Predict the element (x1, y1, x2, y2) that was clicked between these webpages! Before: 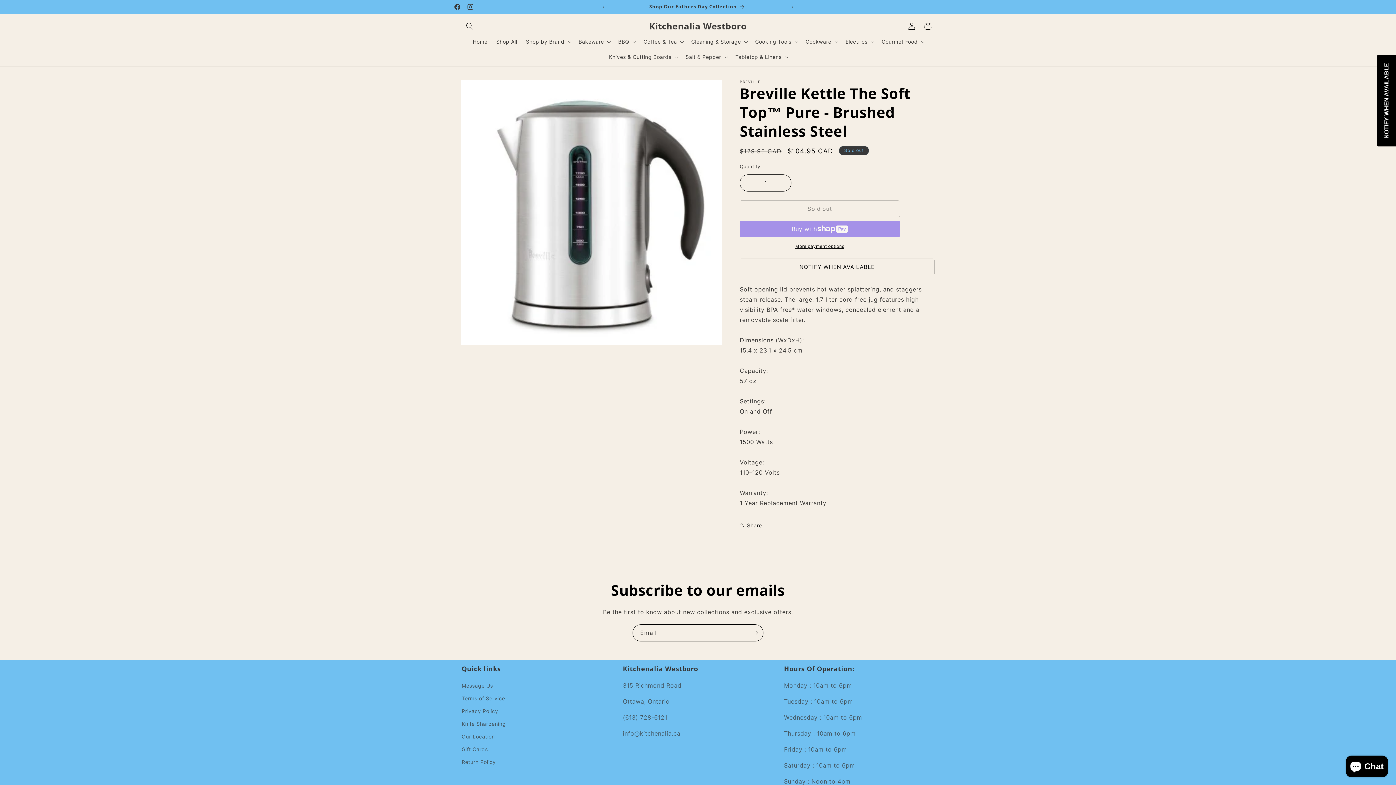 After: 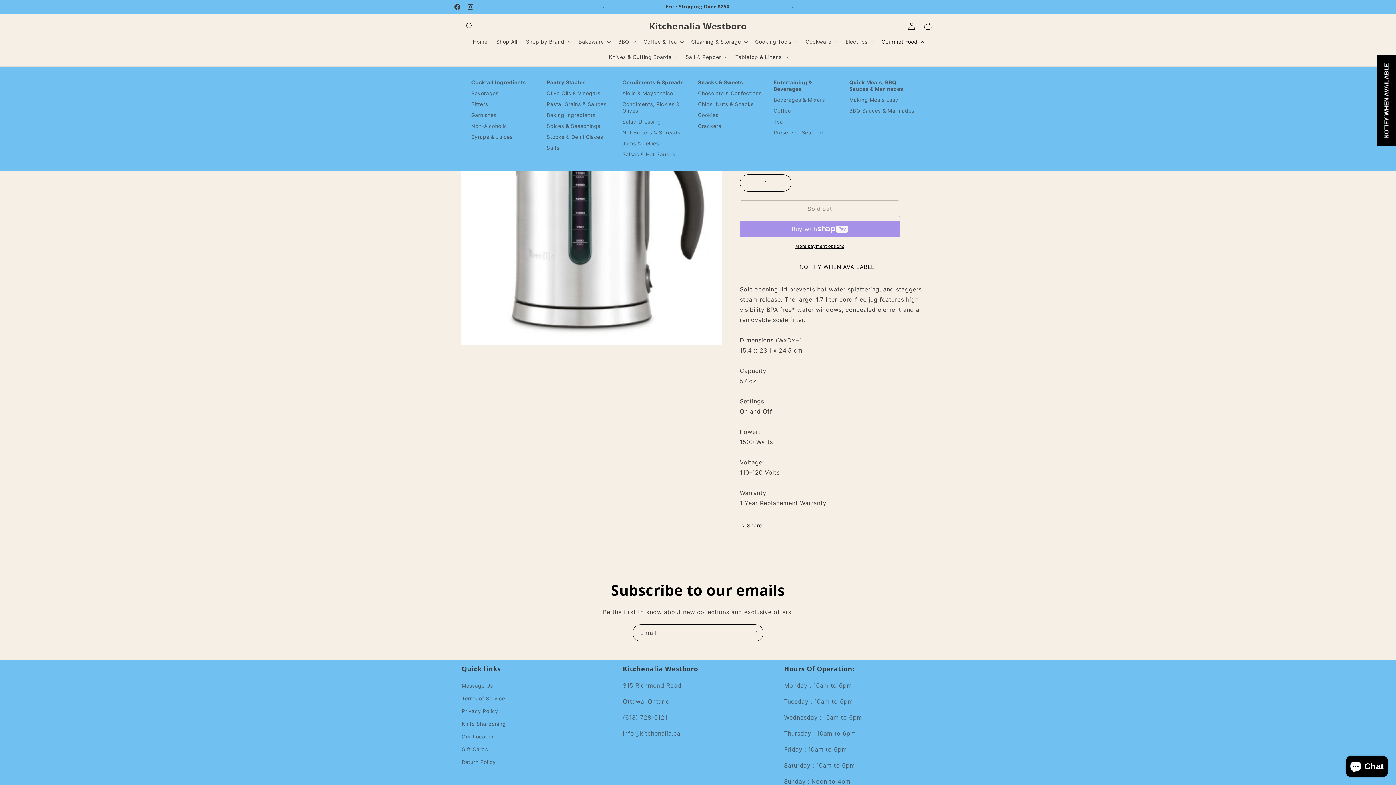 Action: label: Gourmet Food bbox: (877, 34, 927, 49)